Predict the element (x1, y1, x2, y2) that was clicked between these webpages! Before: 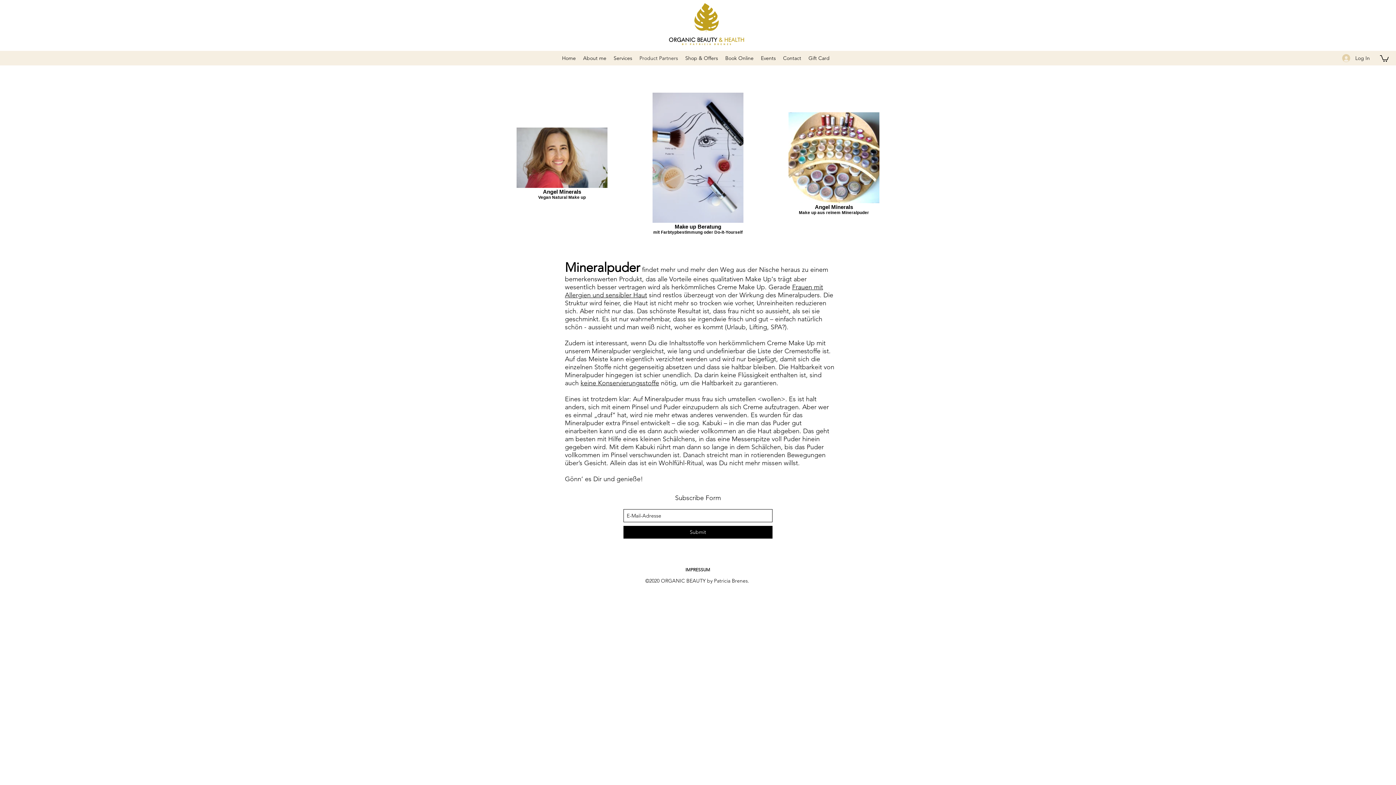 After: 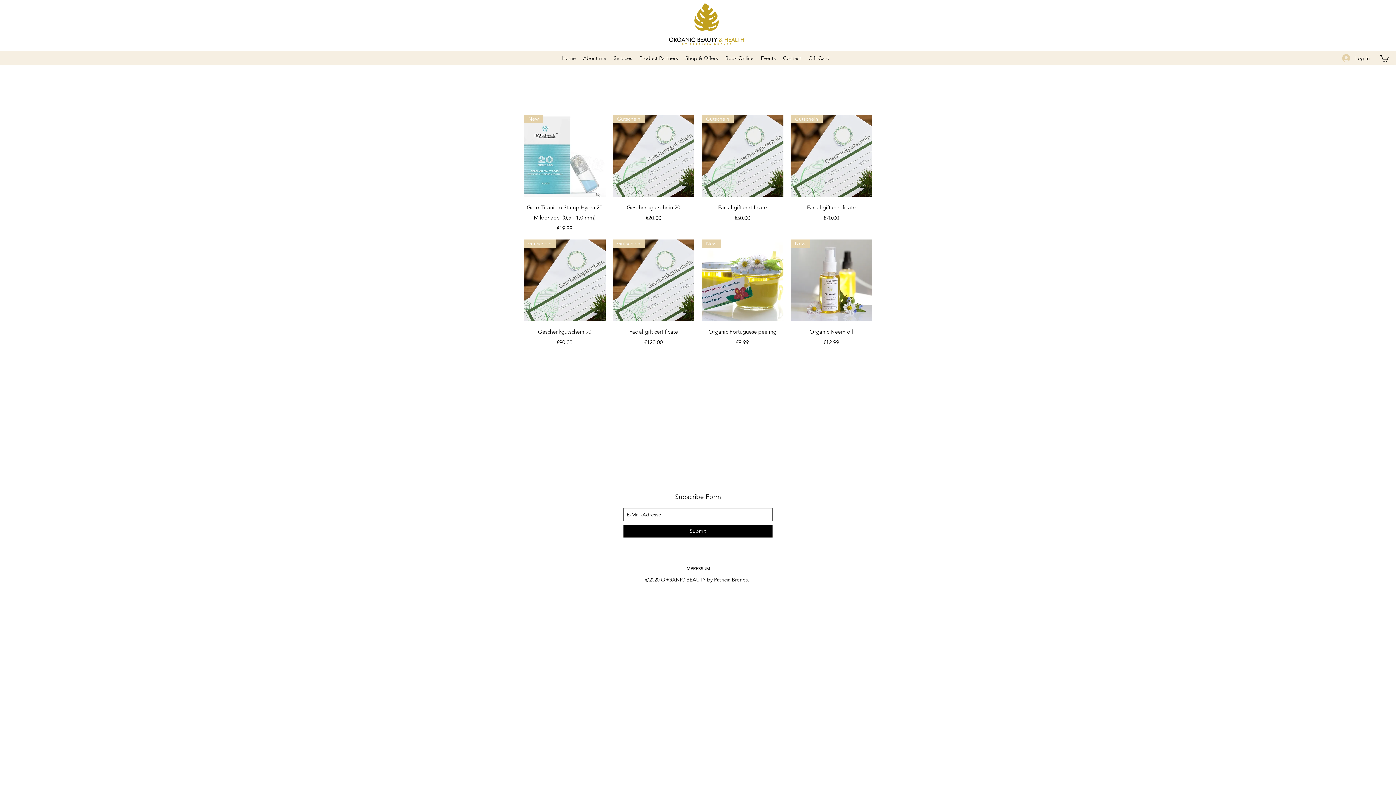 Action: bbox: (788, 200, 879, 204)